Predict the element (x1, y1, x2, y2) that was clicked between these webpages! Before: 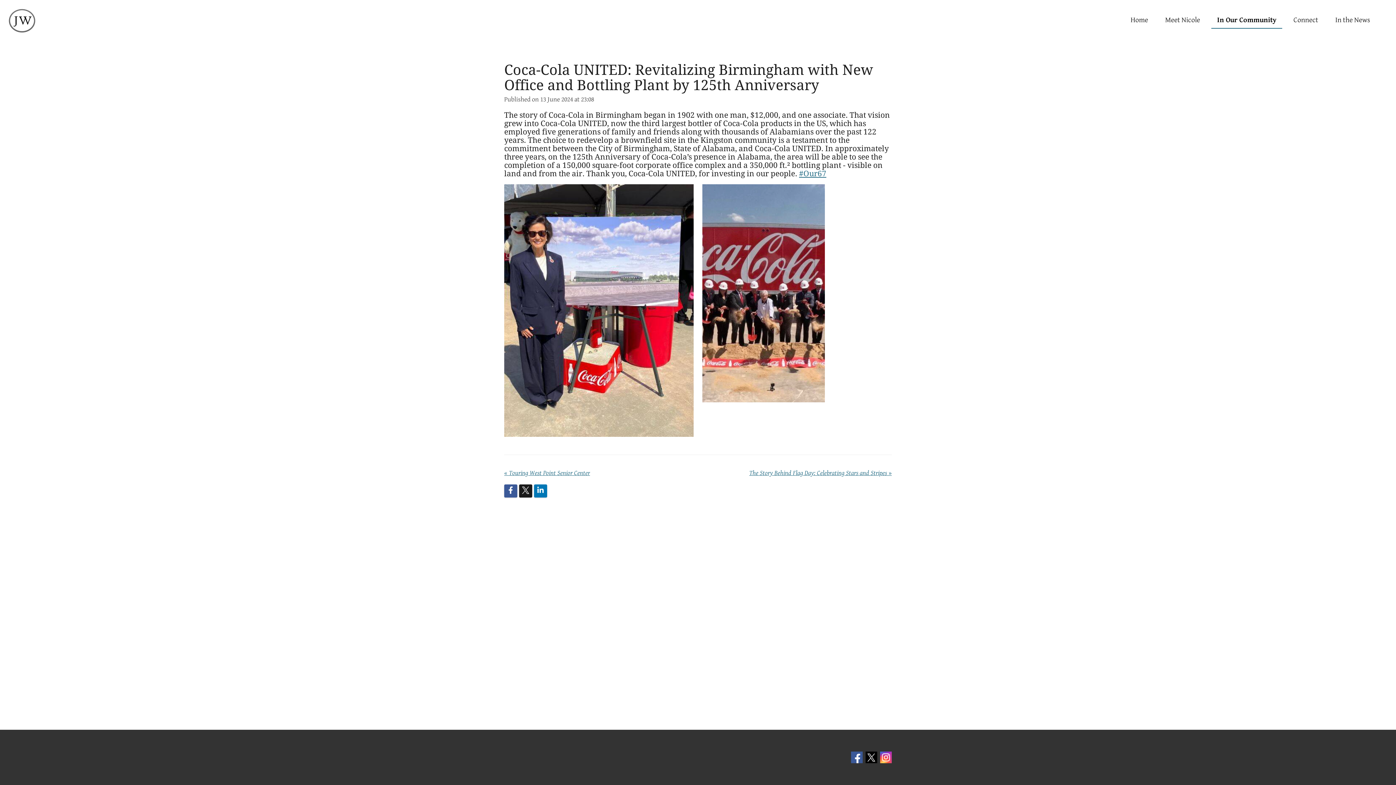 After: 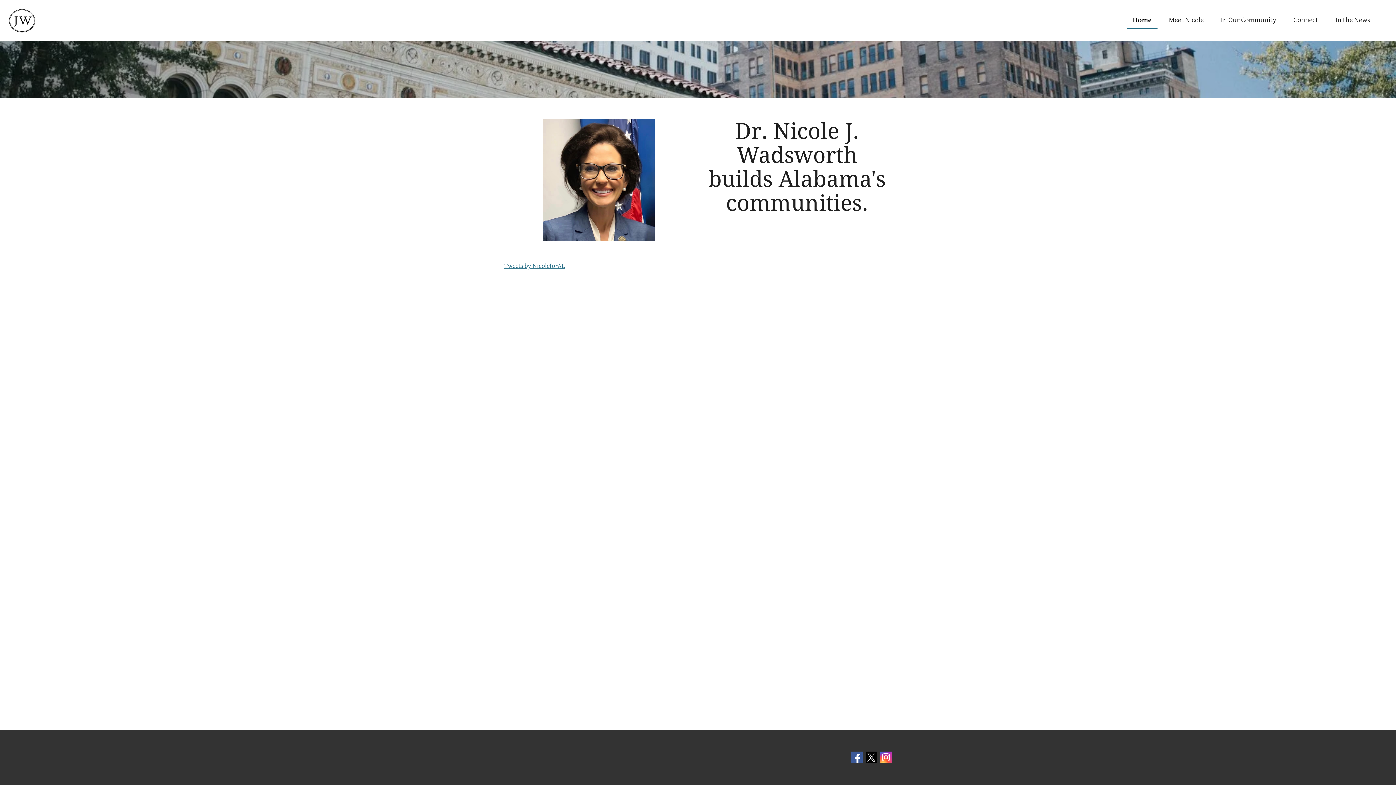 Action: bbox: (1125, 12, 1154, 28) label: Home